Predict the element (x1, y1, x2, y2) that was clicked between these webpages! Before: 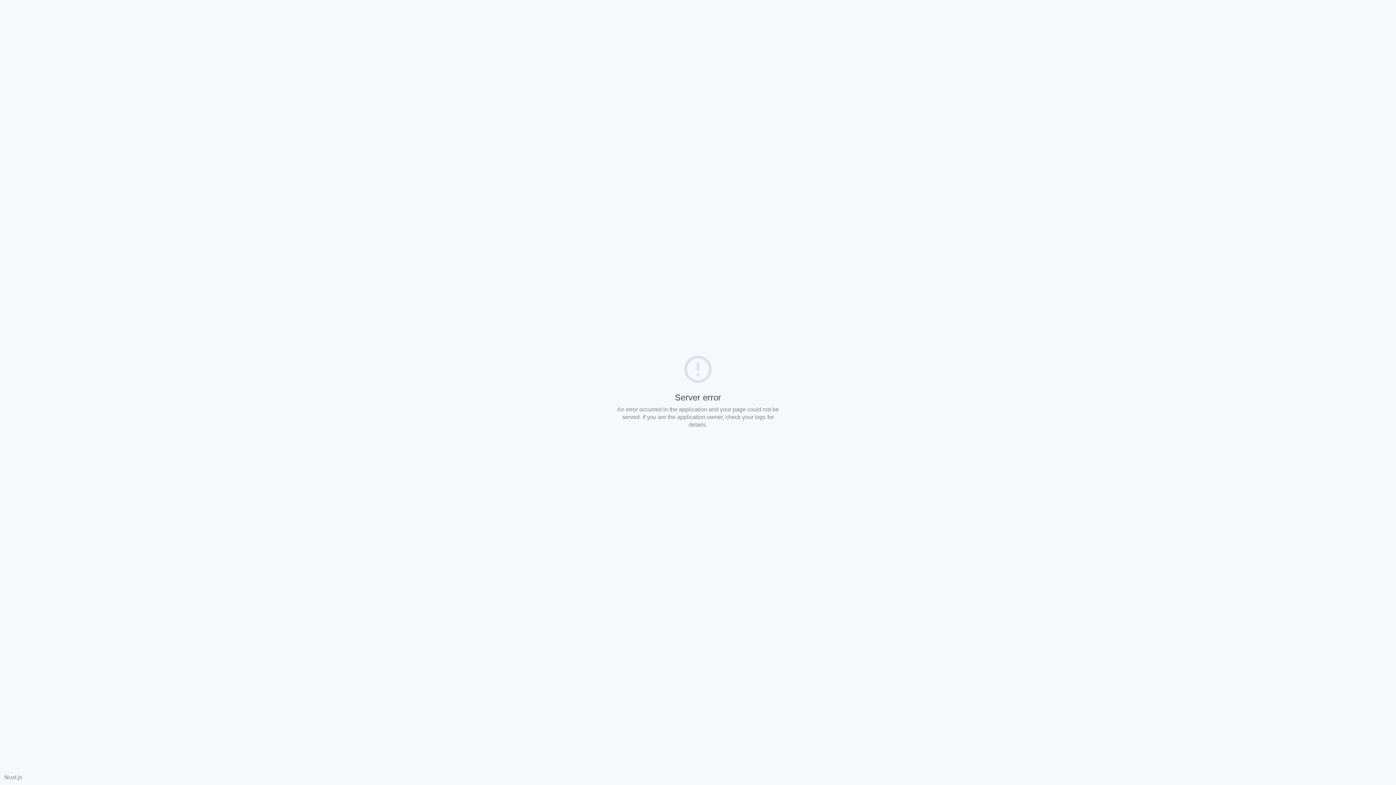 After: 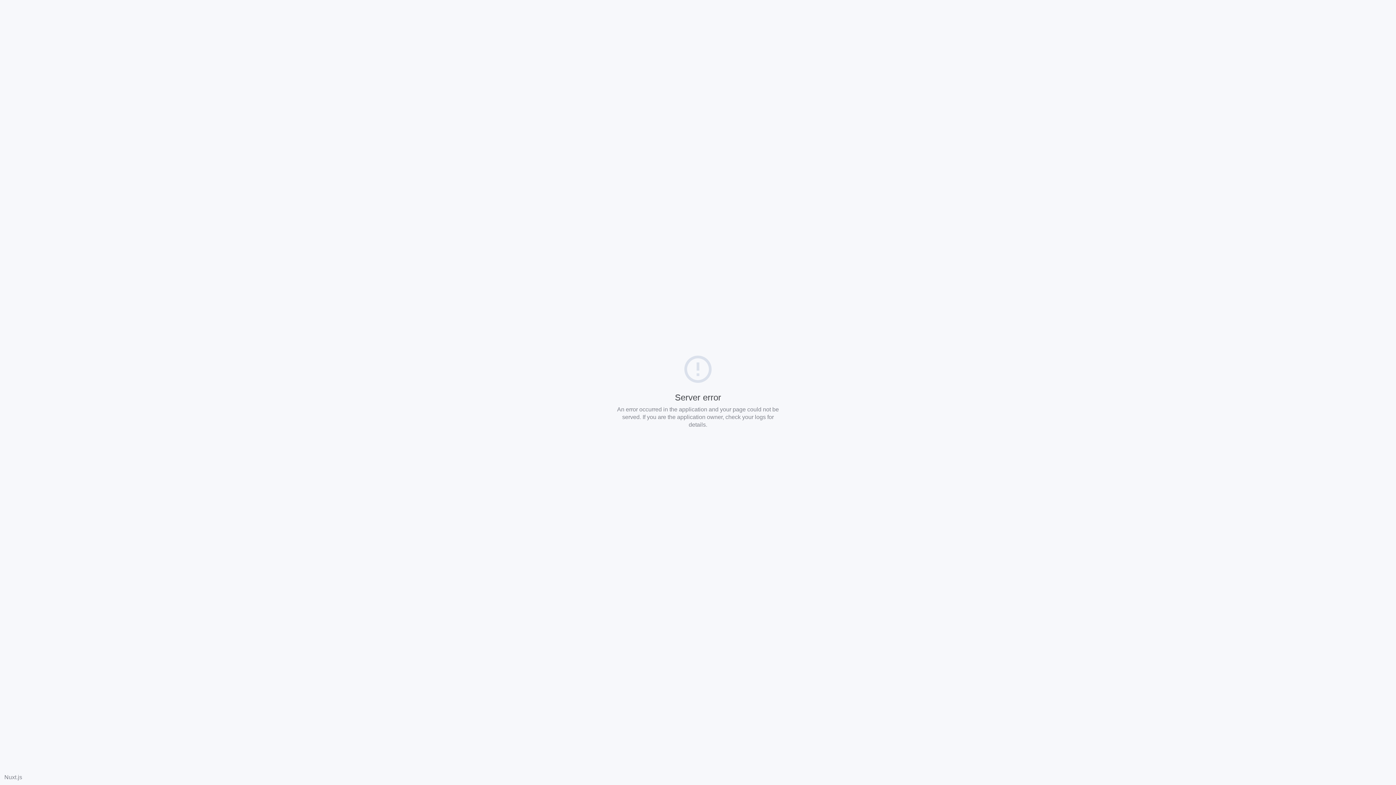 Action: label: Nuxt.js bbox: (4, 774, 22, 780)